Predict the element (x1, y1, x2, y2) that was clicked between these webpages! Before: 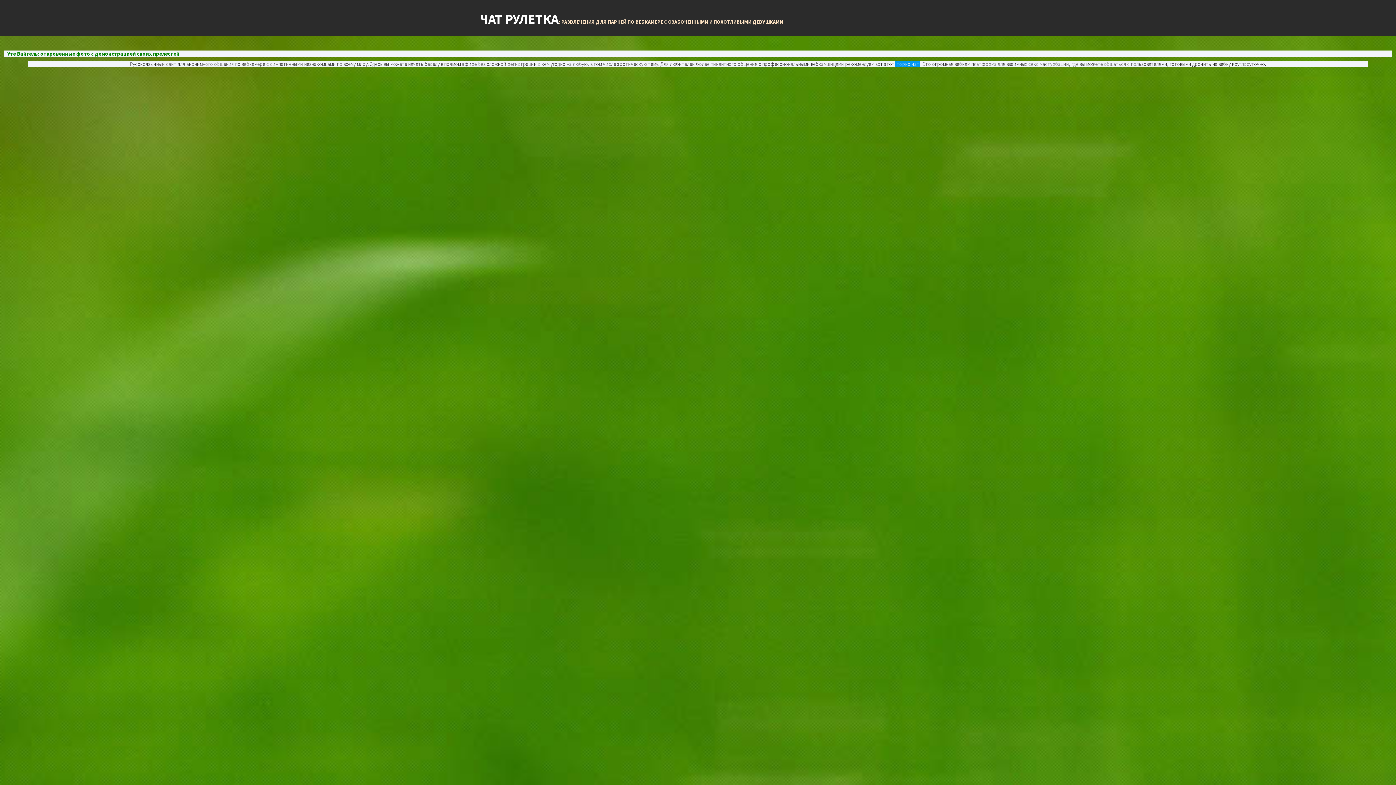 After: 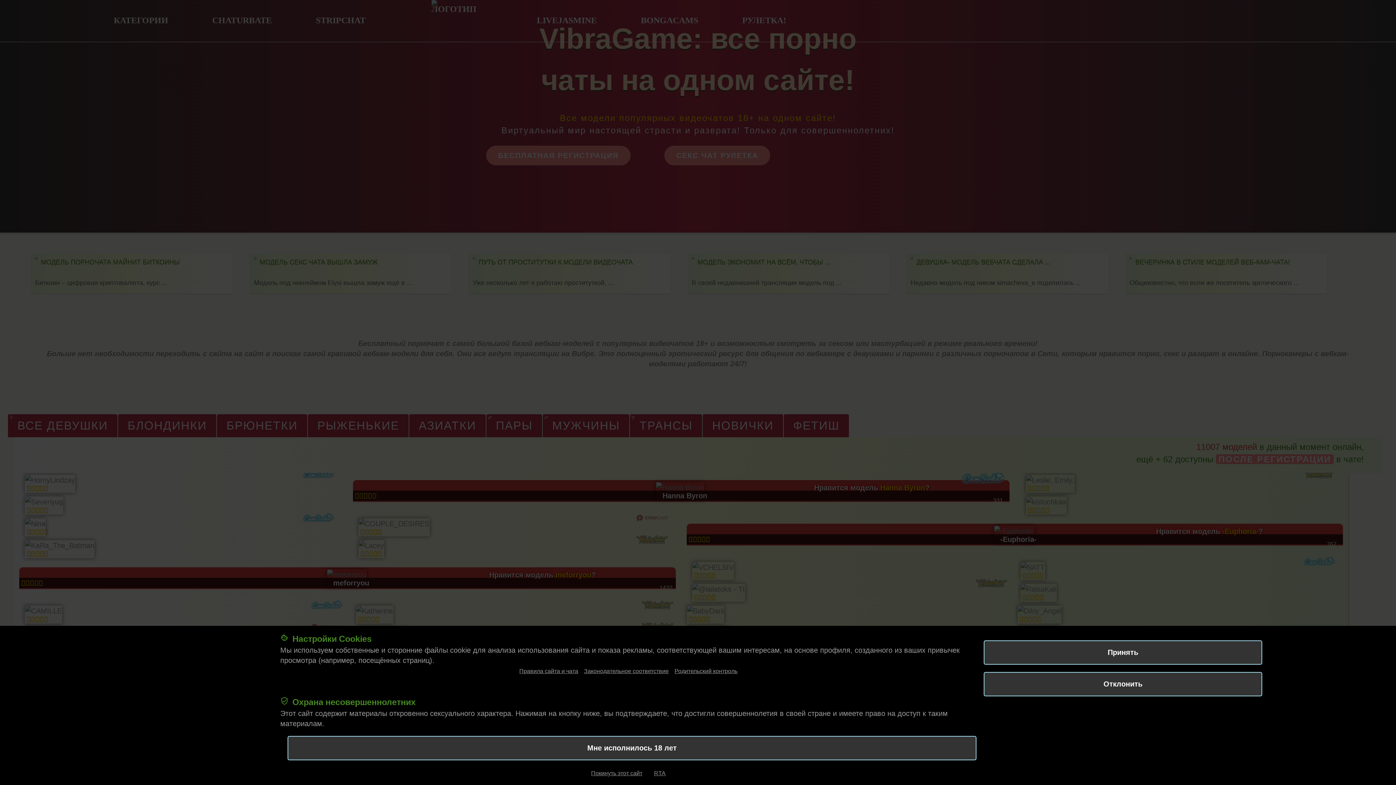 Action: label: порно чат bbox: (895, 60, 920, 67)